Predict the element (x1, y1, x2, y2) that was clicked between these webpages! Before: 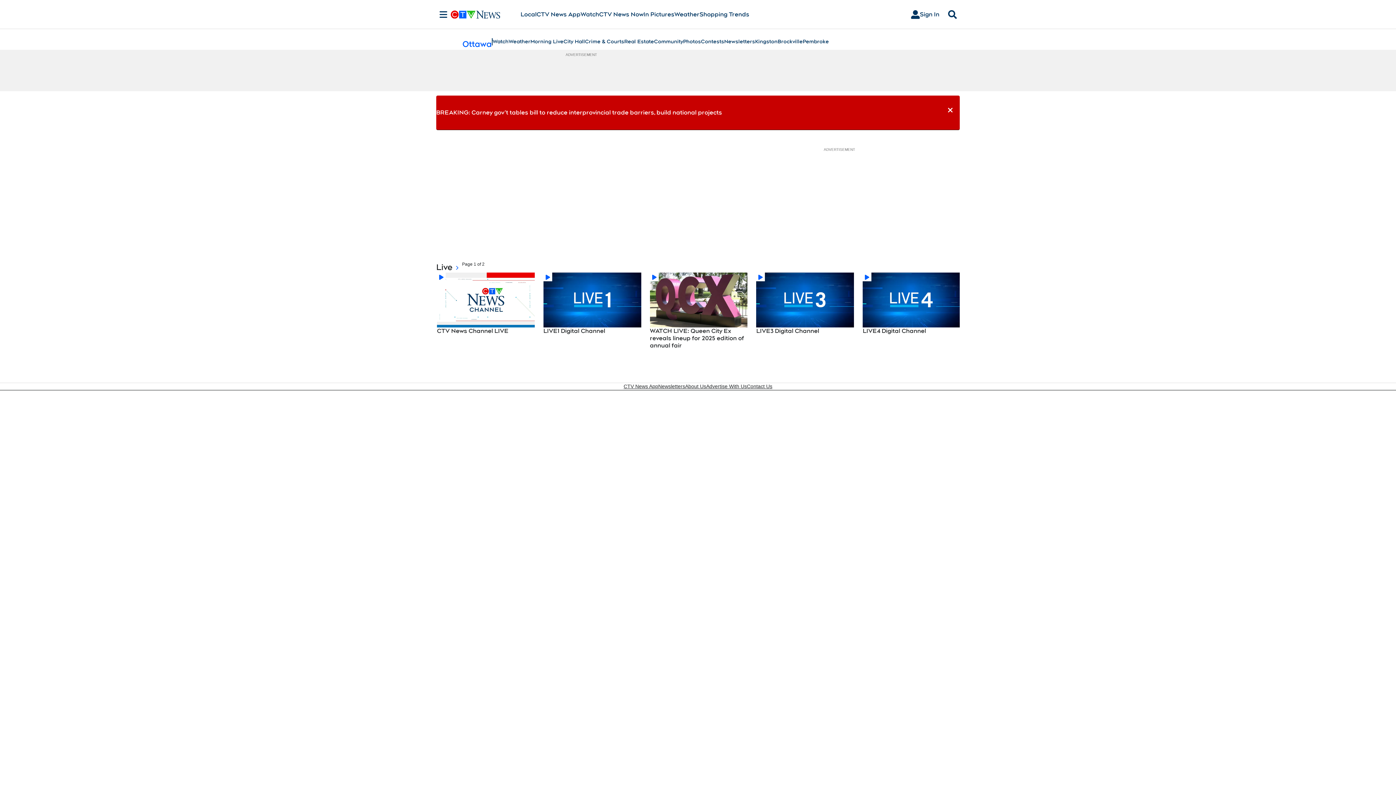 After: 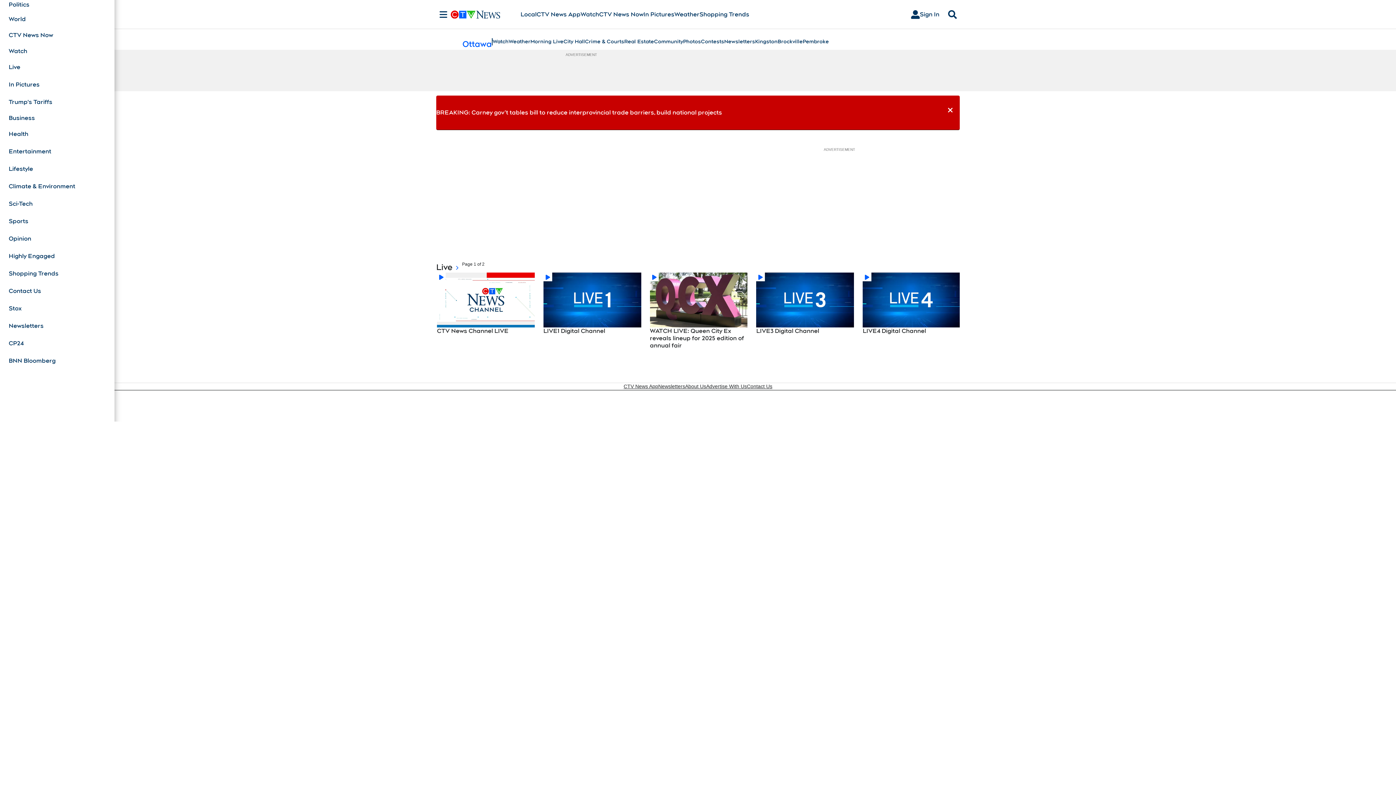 Action: bbox: (436, 10, 450, 18) label: Sections